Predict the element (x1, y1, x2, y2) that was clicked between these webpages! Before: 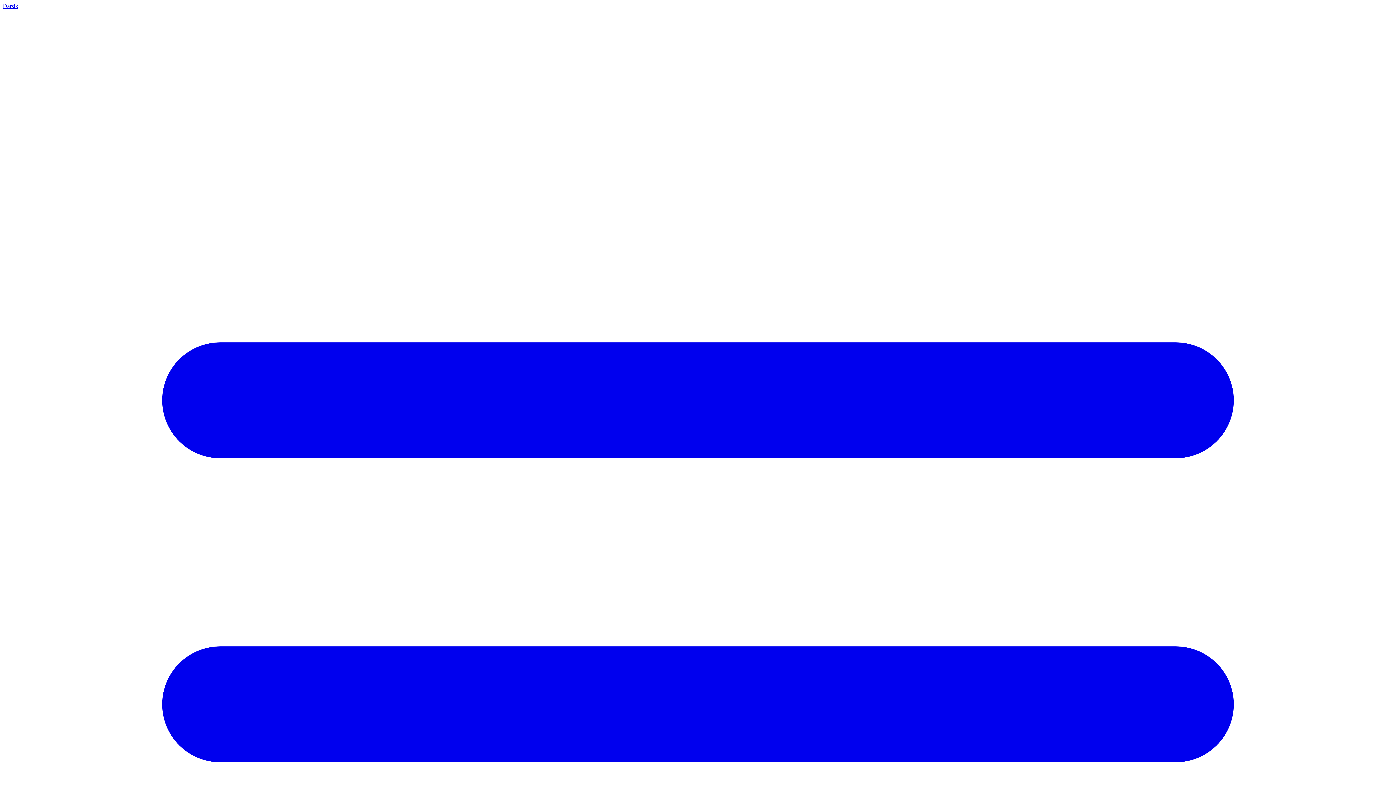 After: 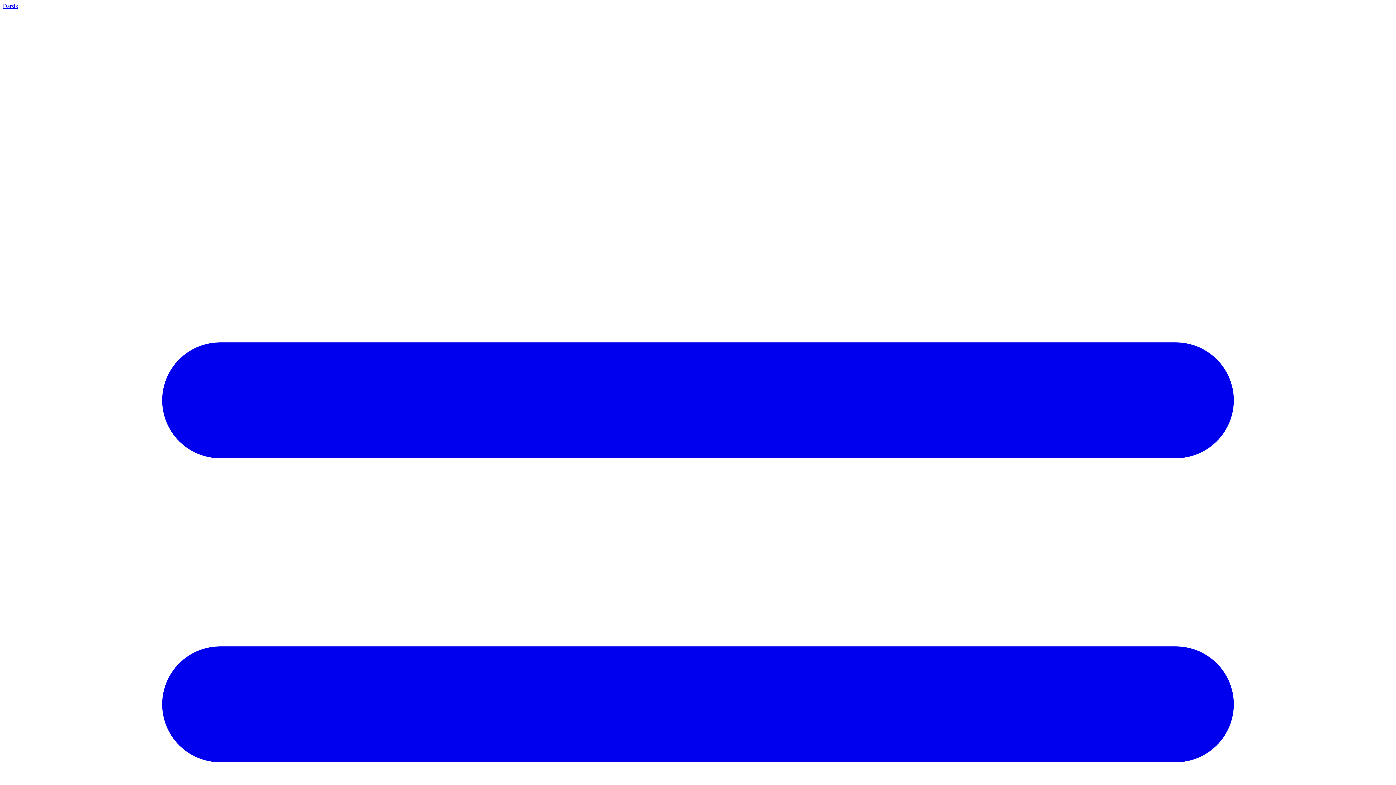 Action: bbox: (2, 2, 18, 9) label: Darsik